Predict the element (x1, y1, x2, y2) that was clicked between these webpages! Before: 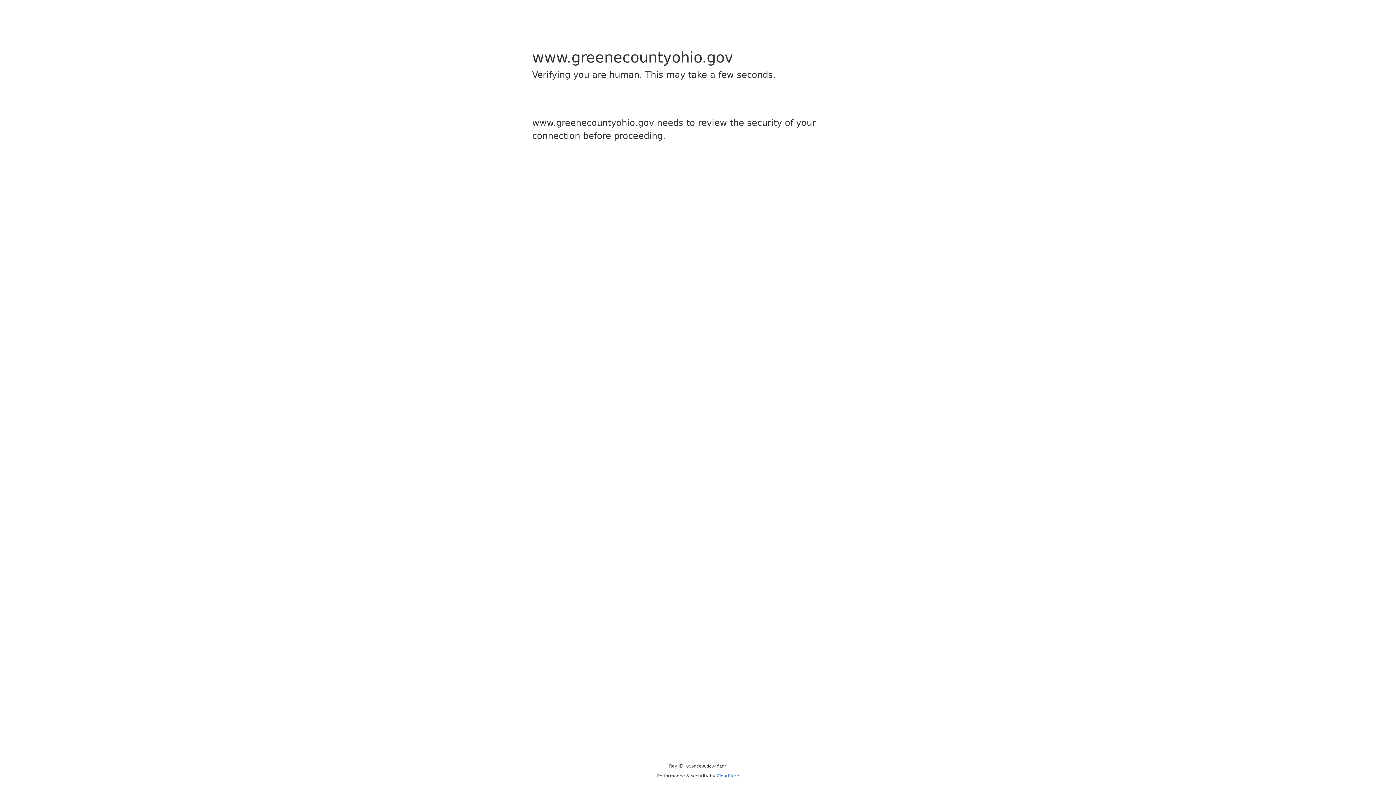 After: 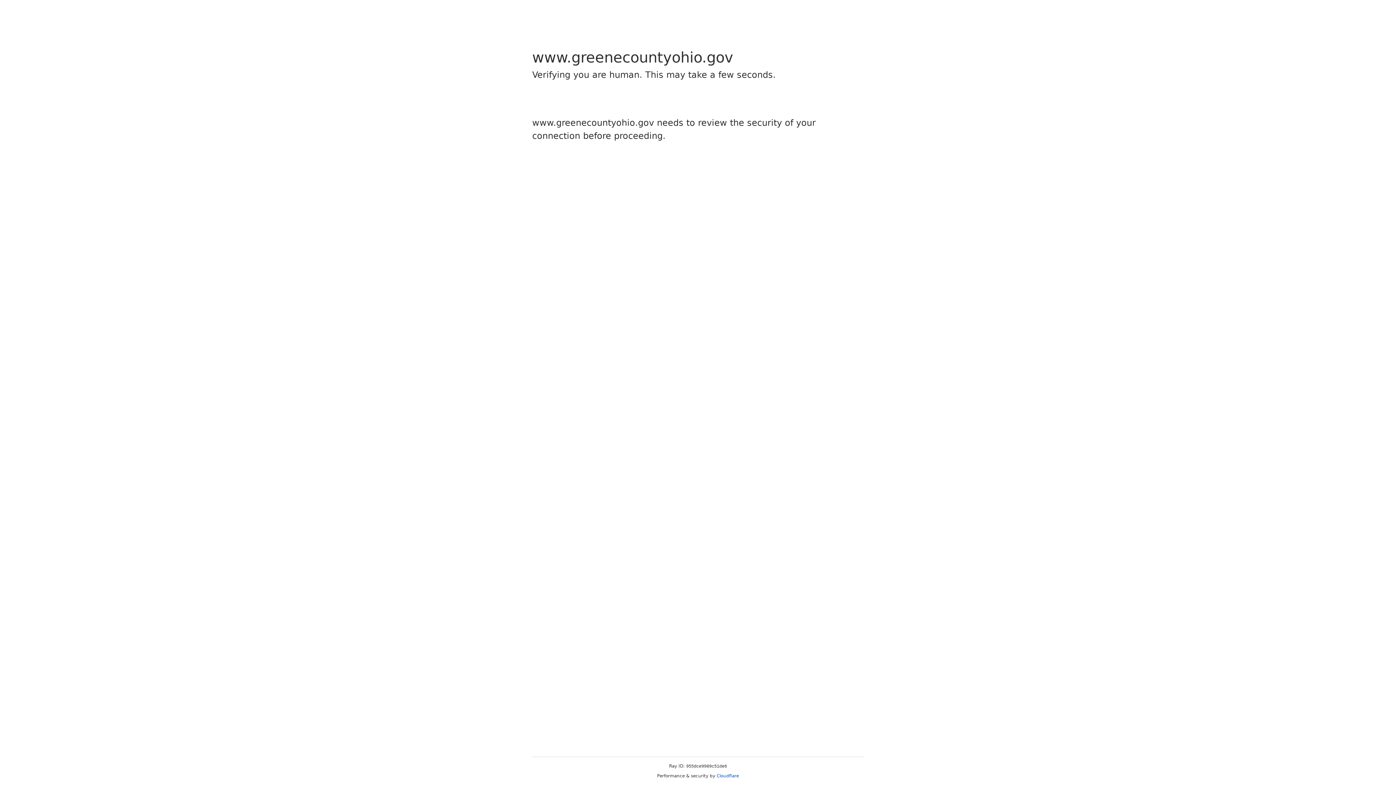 Action: label: Cloudflare bbox: (716, 773, 739, 778)